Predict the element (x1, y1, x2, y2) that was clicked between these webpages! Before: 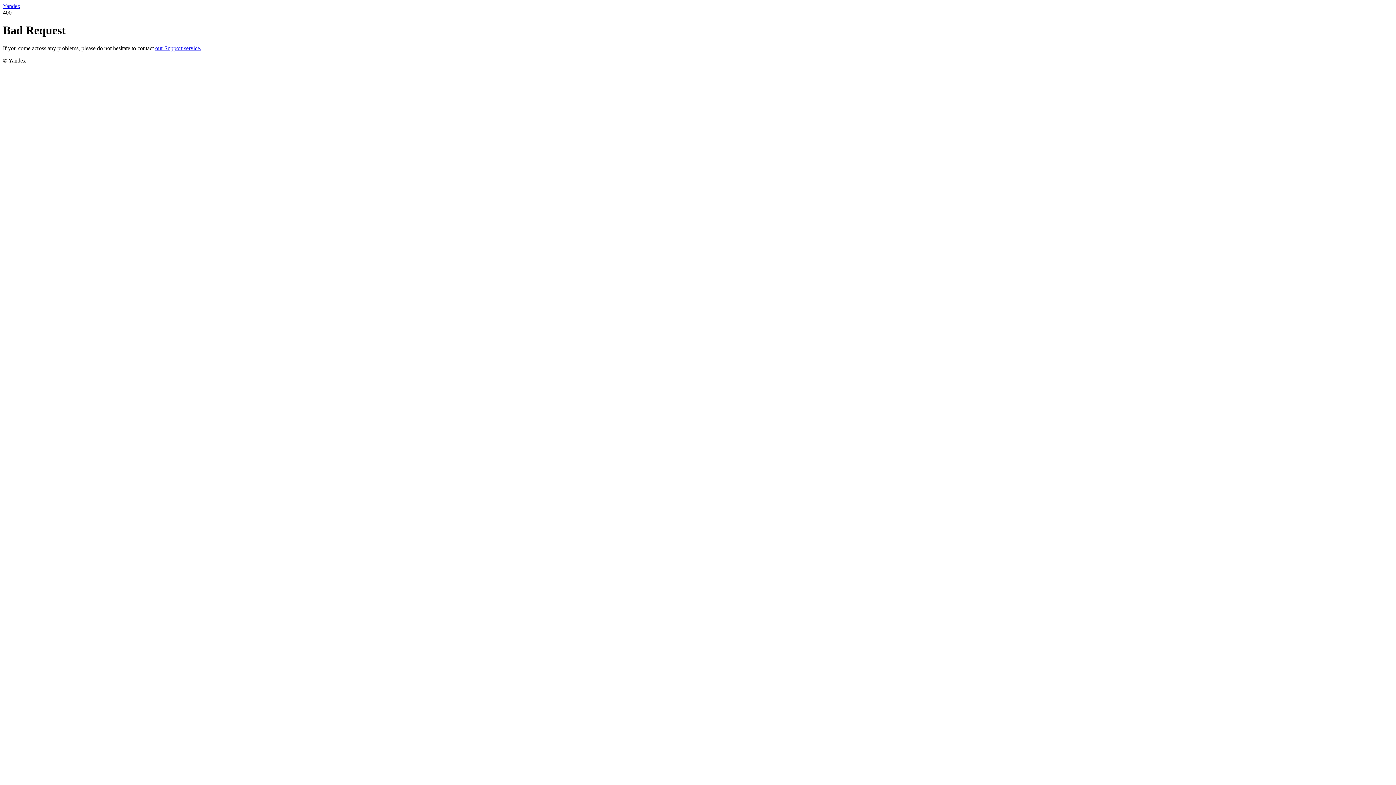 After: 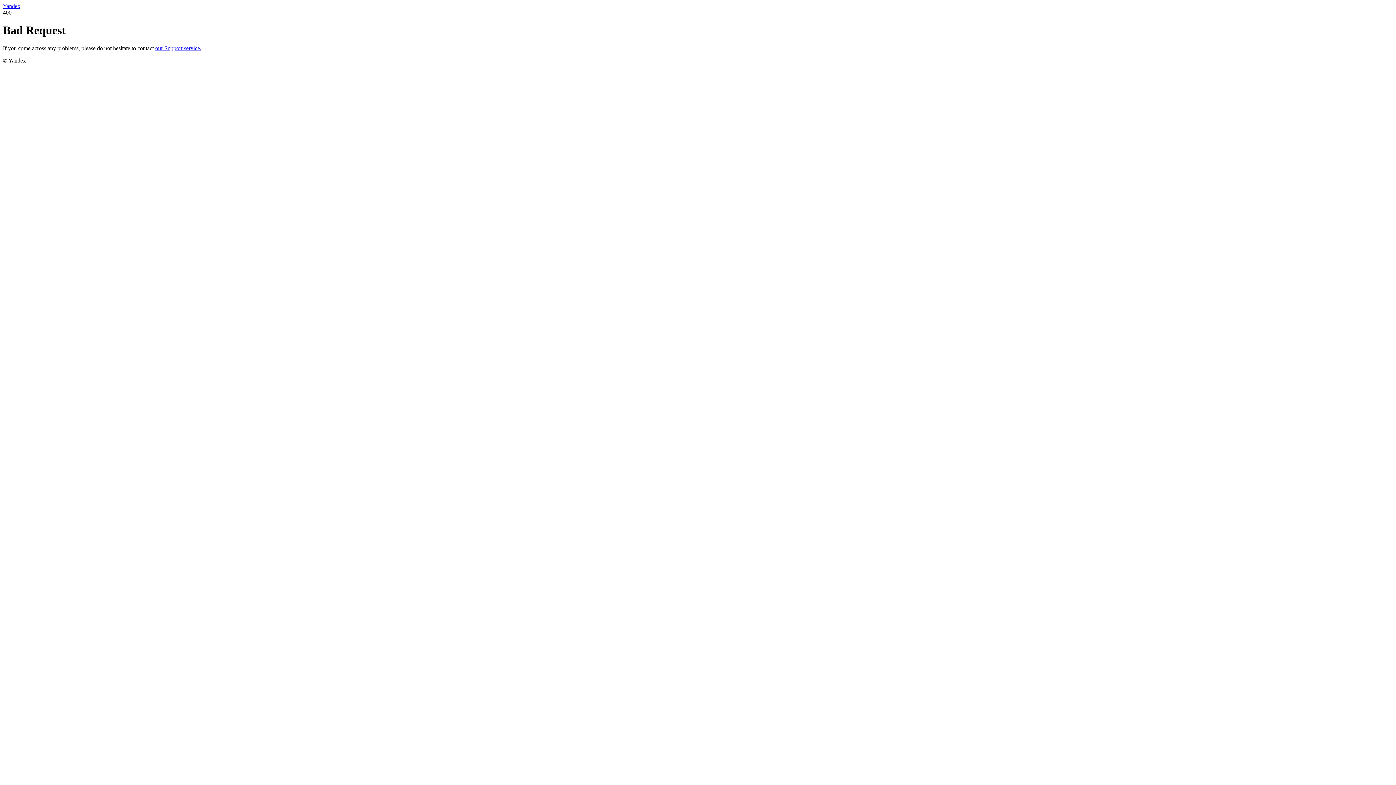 Action: bbox: (2, 2, 20, 9) label: Yandex